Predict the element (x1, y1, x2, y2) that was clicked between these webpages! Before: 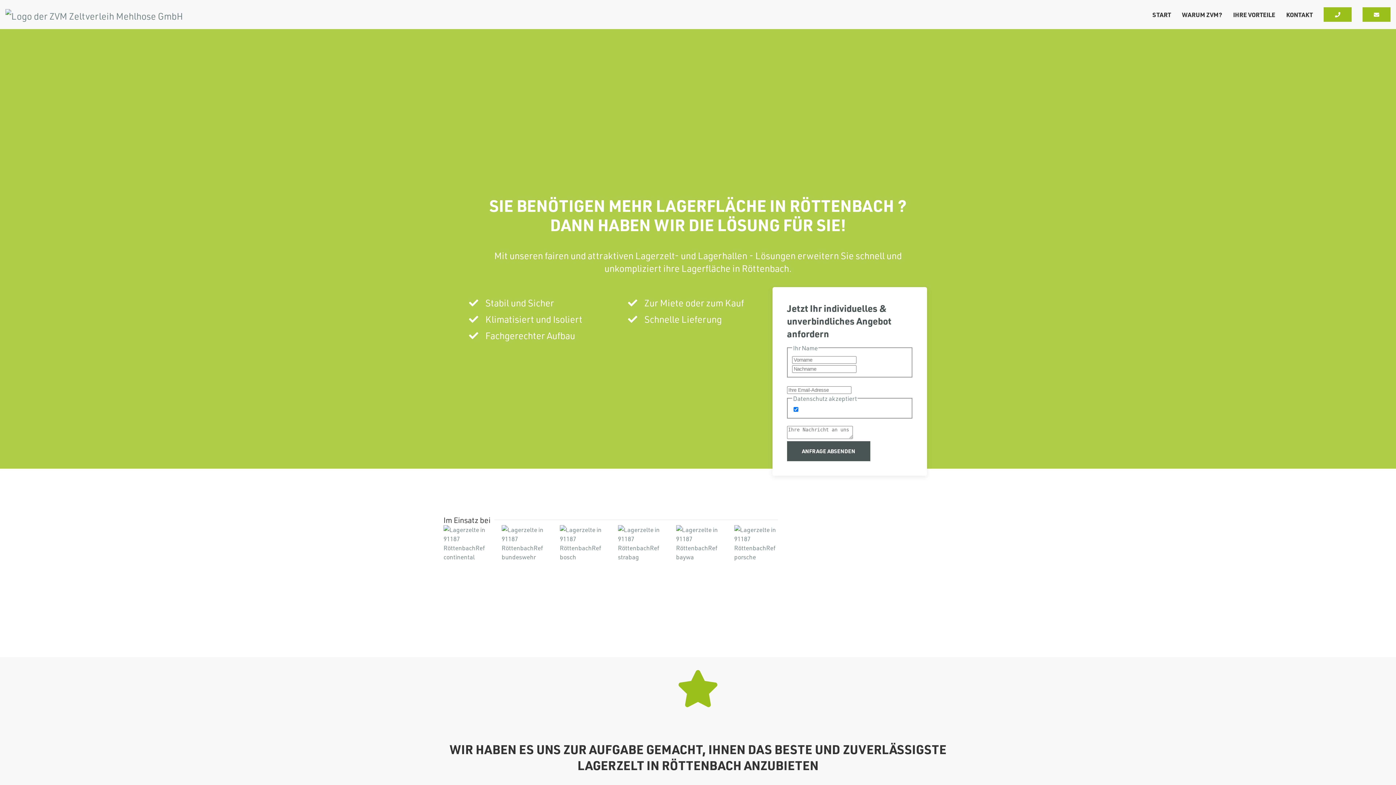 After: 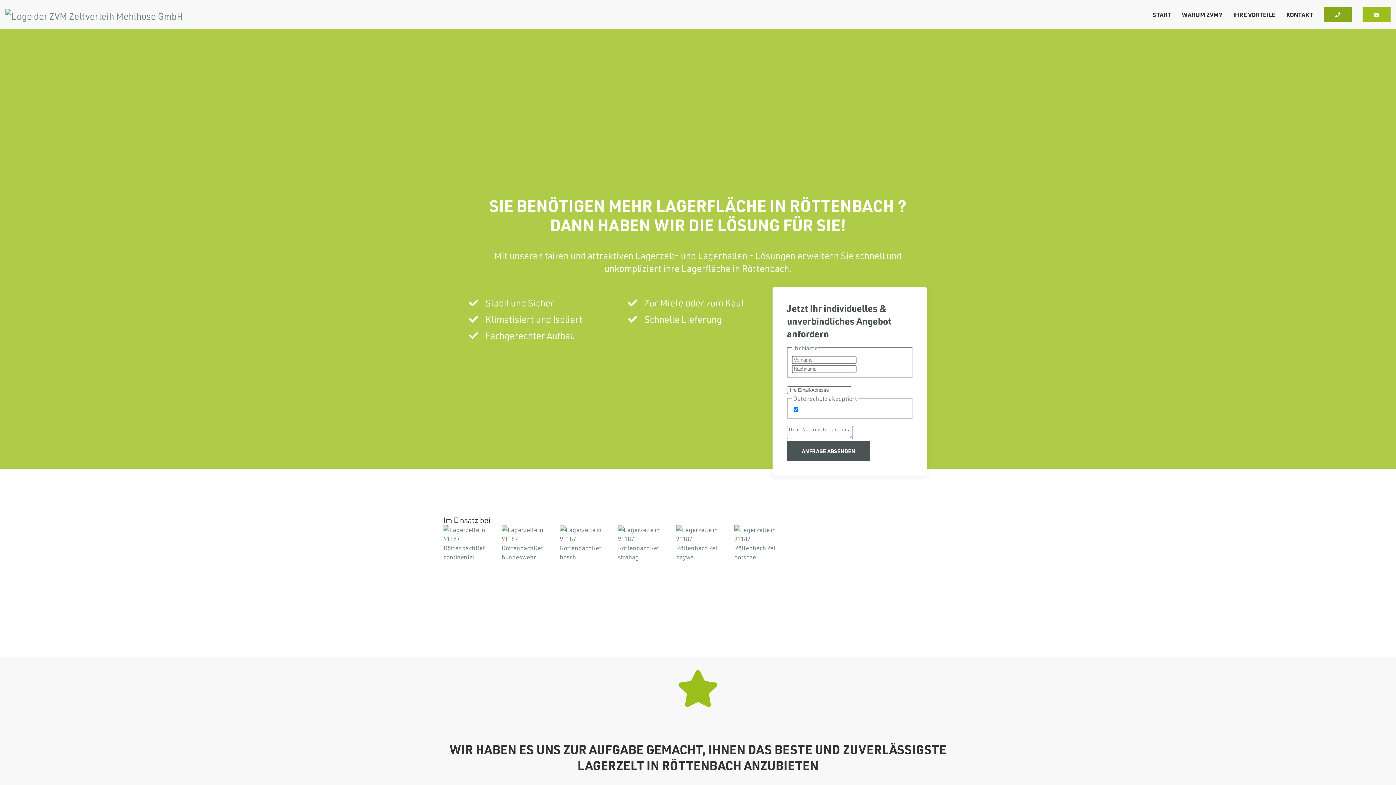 Action: bbox: (1324, 7, 1352, 21)